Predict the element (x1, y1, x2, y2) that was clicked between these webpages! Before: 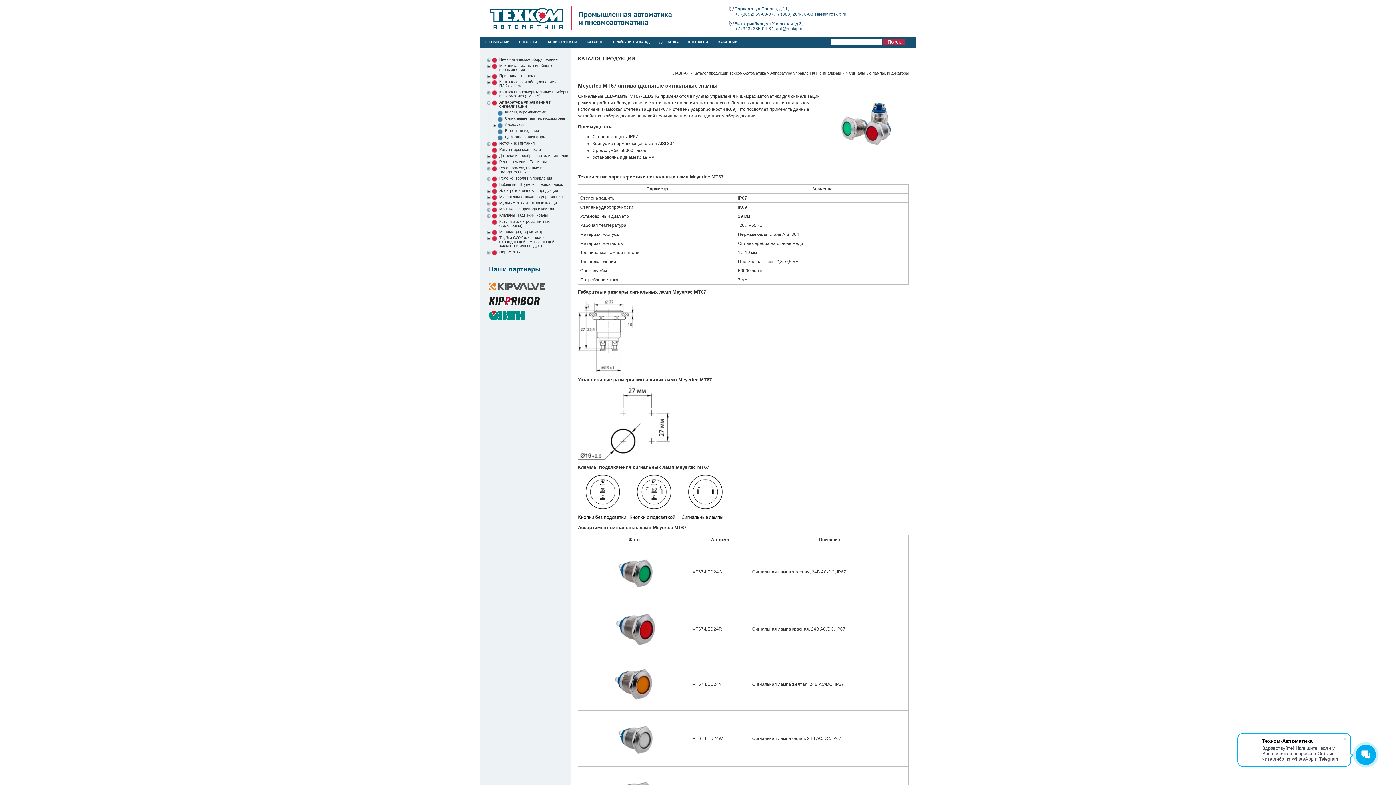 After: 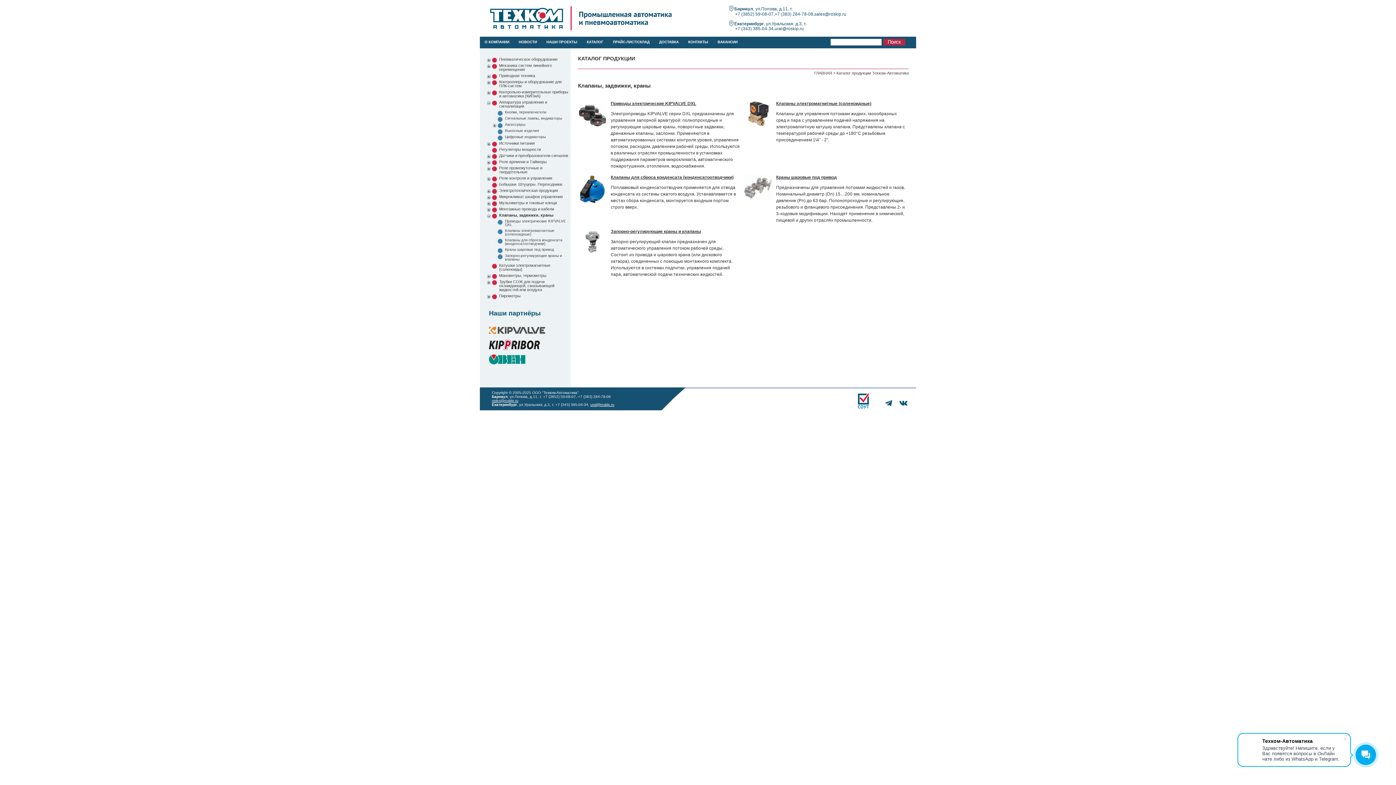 Action: bbox: (491, 215, 497, 220)